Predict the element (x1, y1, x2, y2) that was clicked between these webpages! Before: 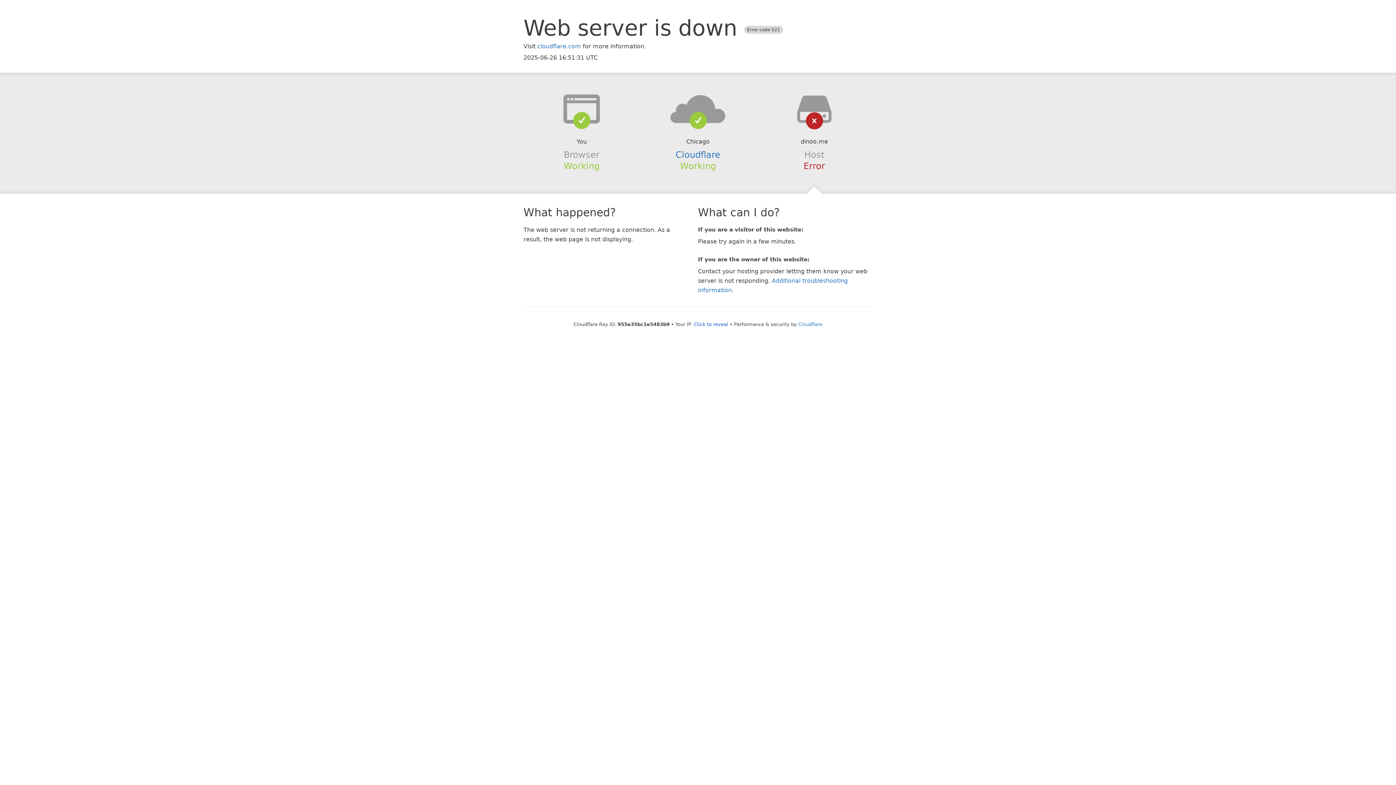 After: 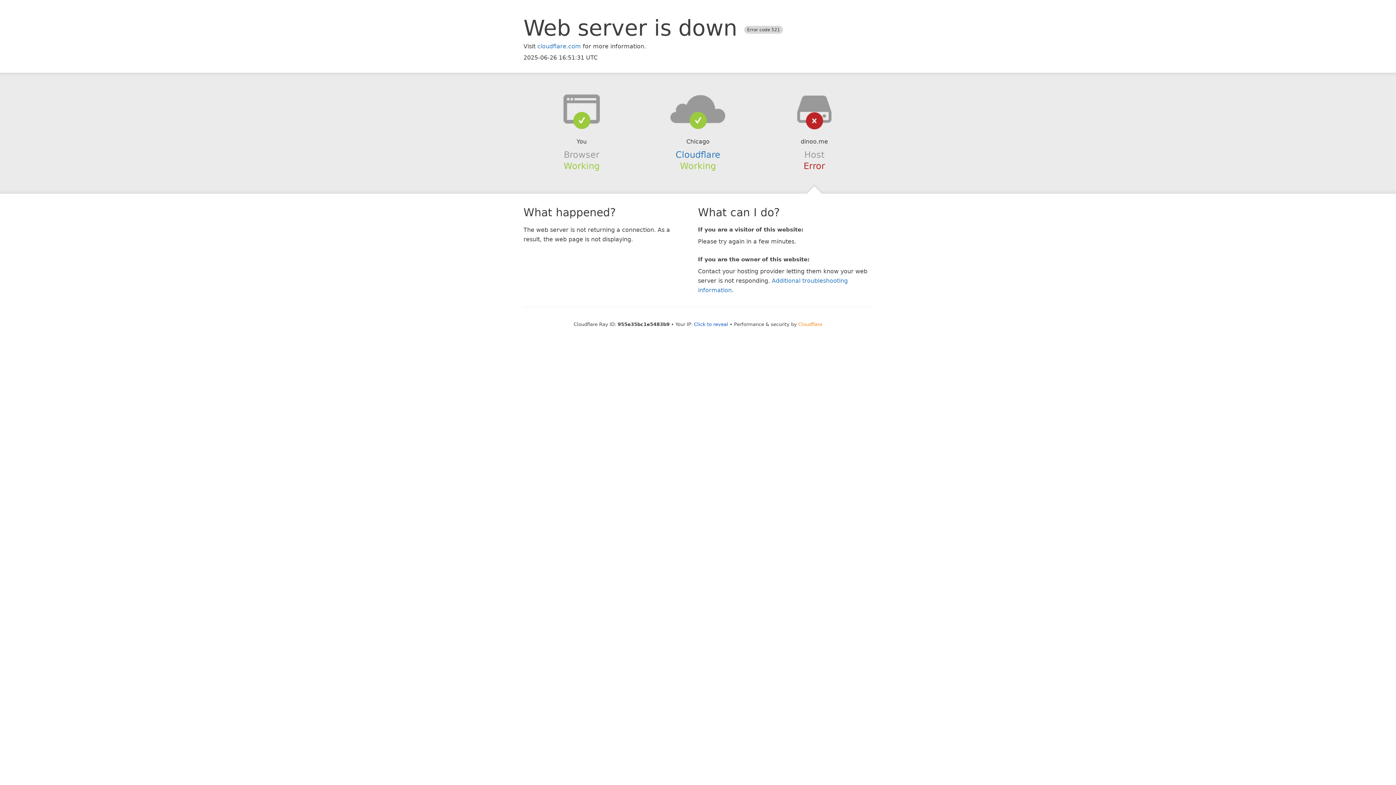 Action: label: Cloudflare bbox: (798, 321, 822, 327)